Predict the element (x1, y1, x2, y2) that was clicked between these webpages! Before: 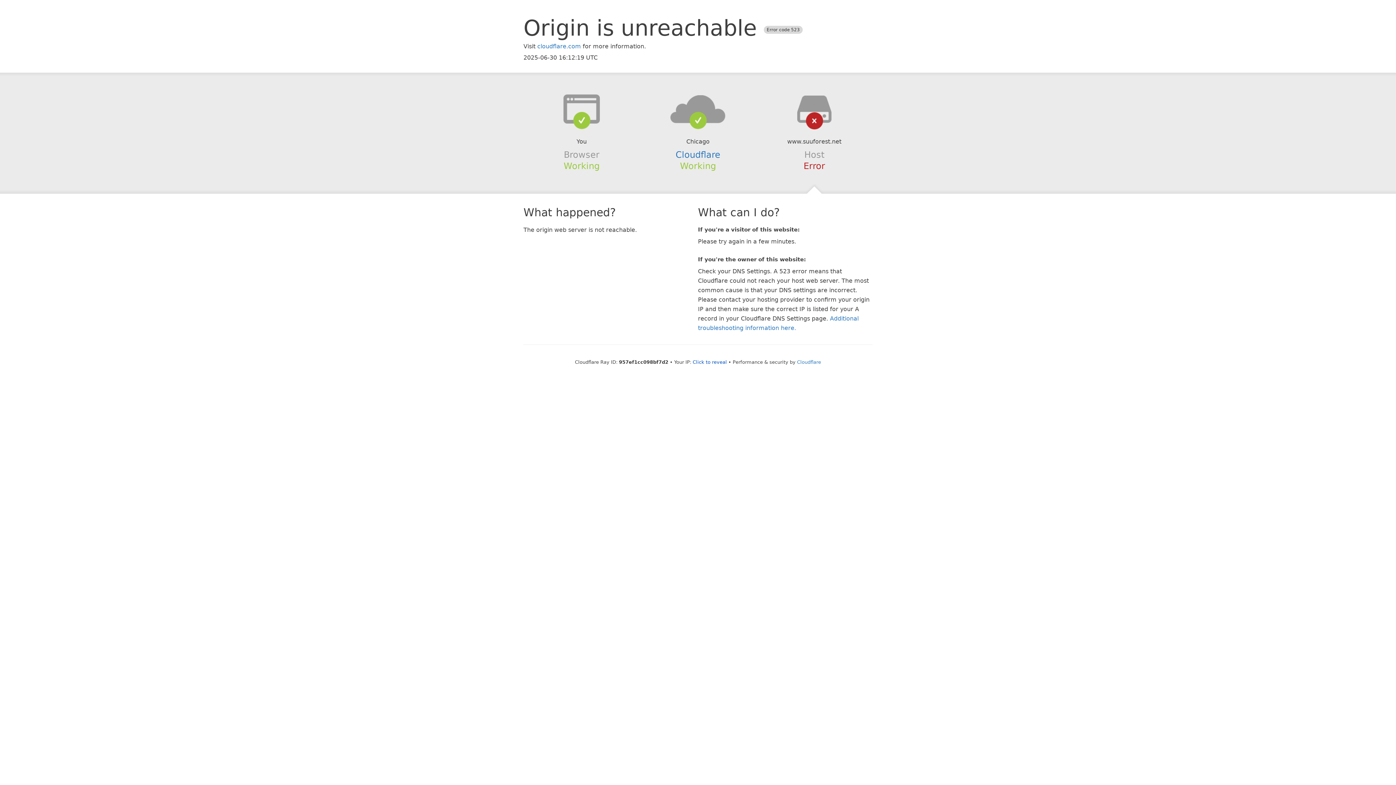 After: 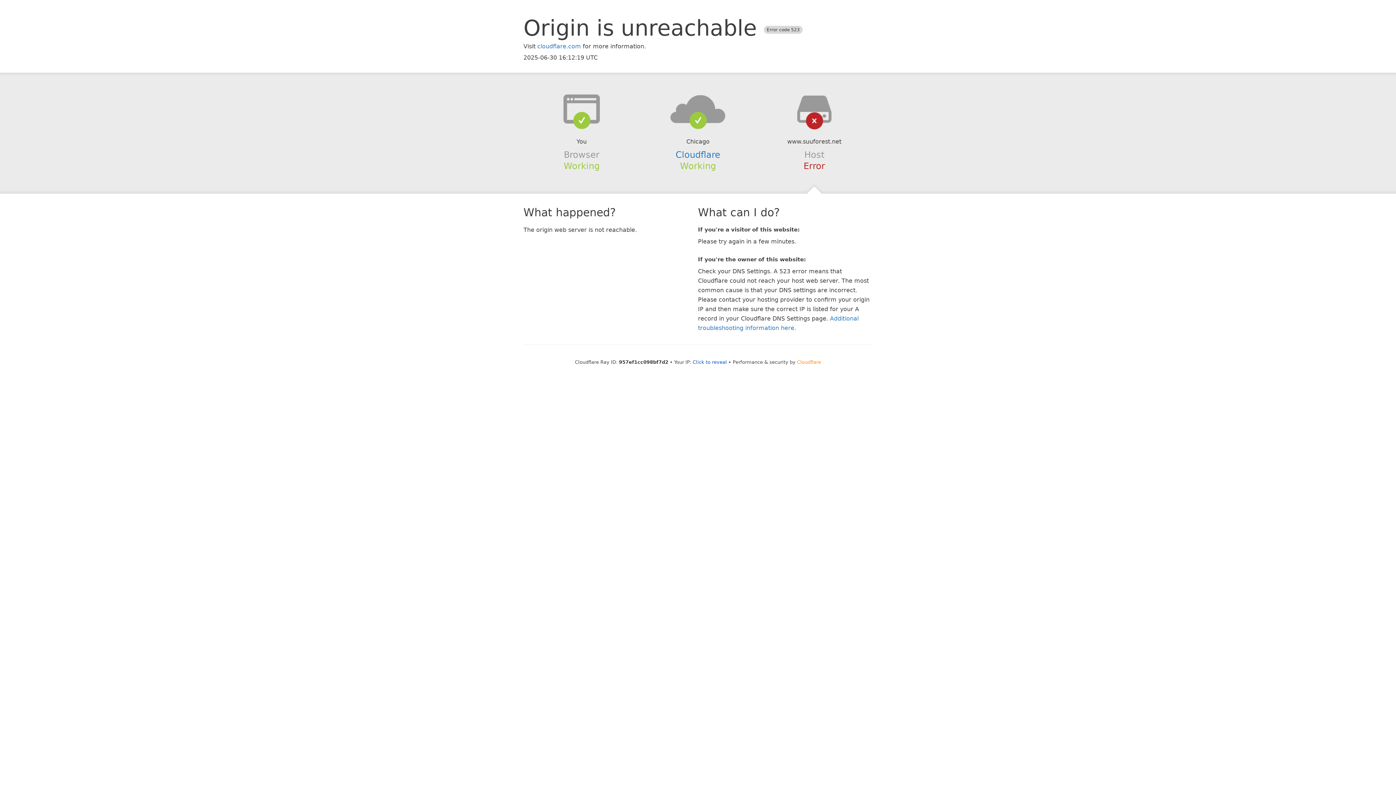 Action: bbox: (797, 359, 821, 364) label: Cloudflare